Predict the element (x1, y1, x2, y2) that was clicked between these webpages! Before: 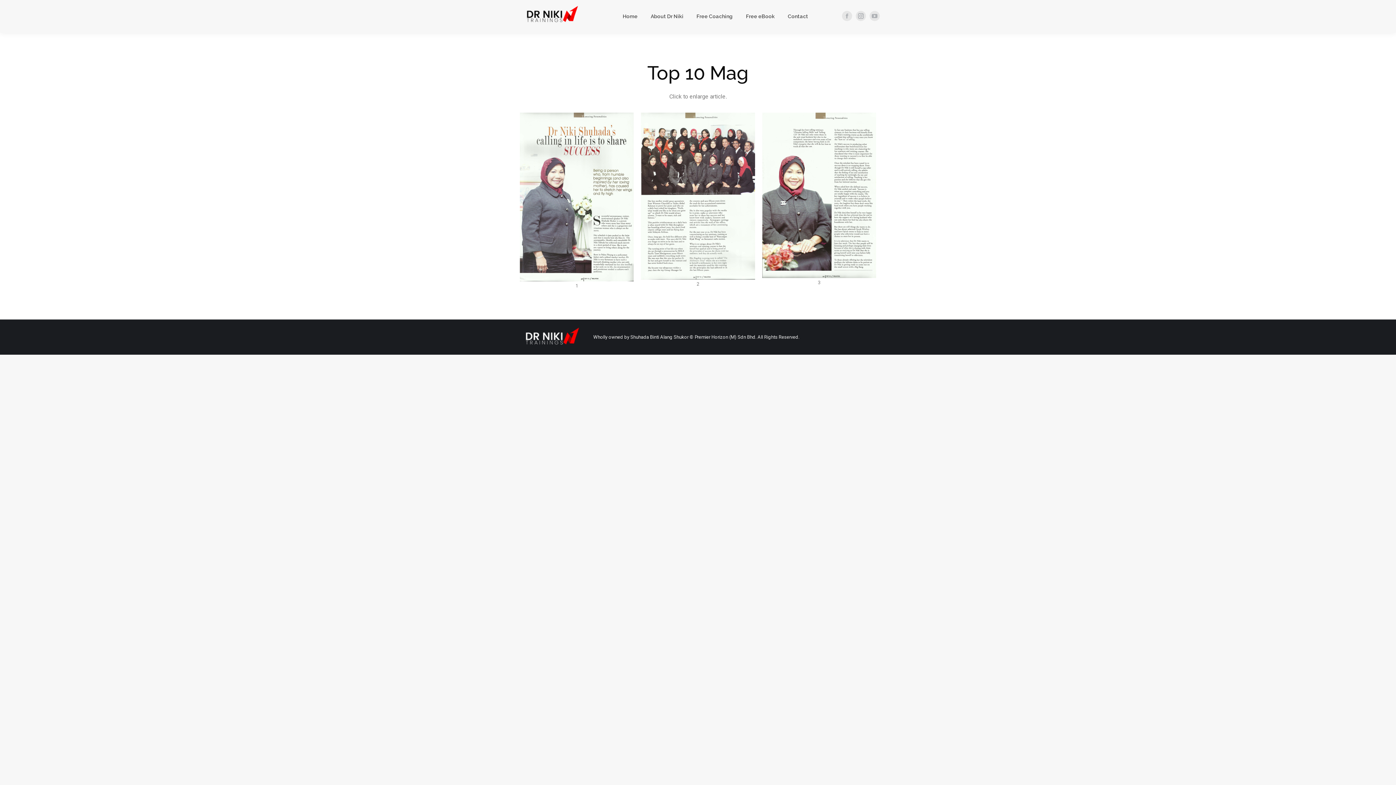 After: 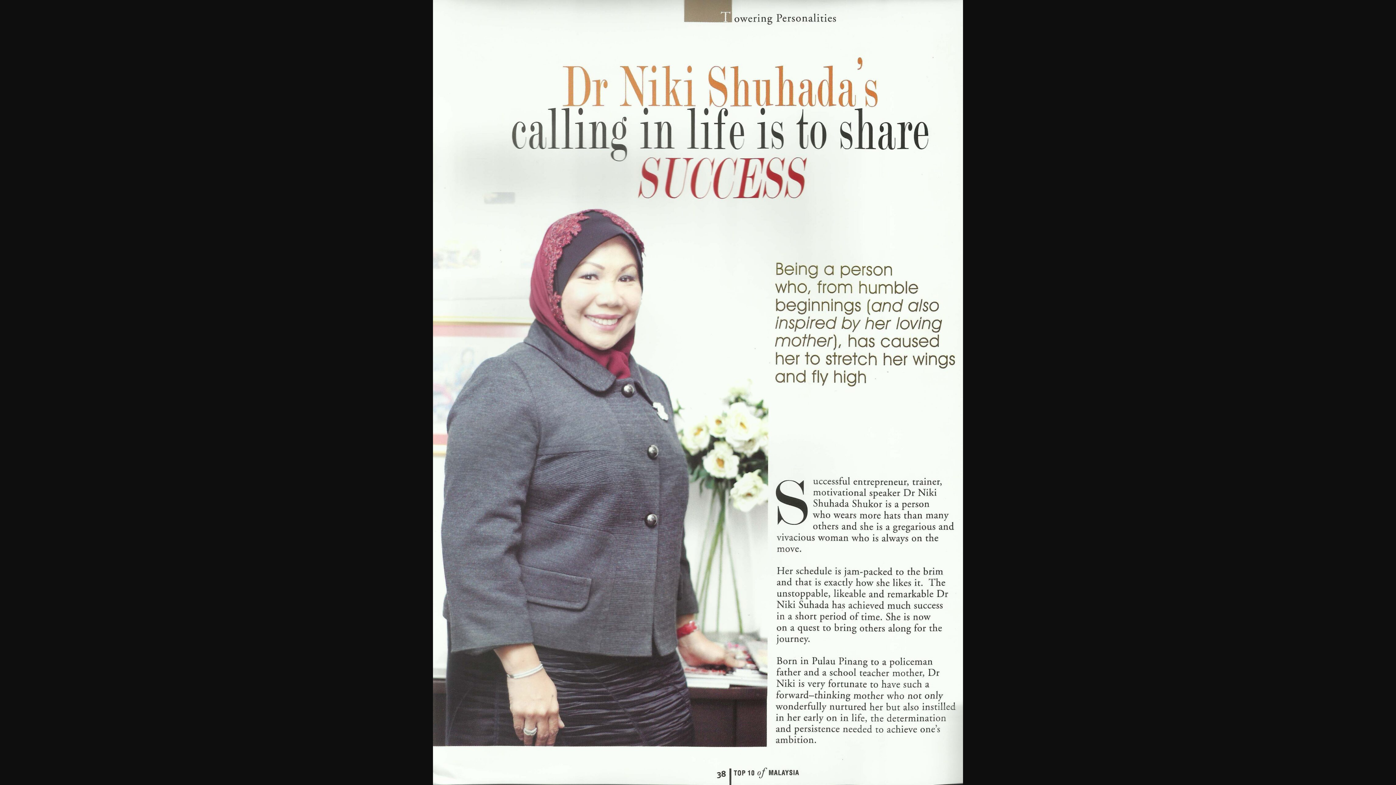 Action: bbox: (520, 112, 633, 281)